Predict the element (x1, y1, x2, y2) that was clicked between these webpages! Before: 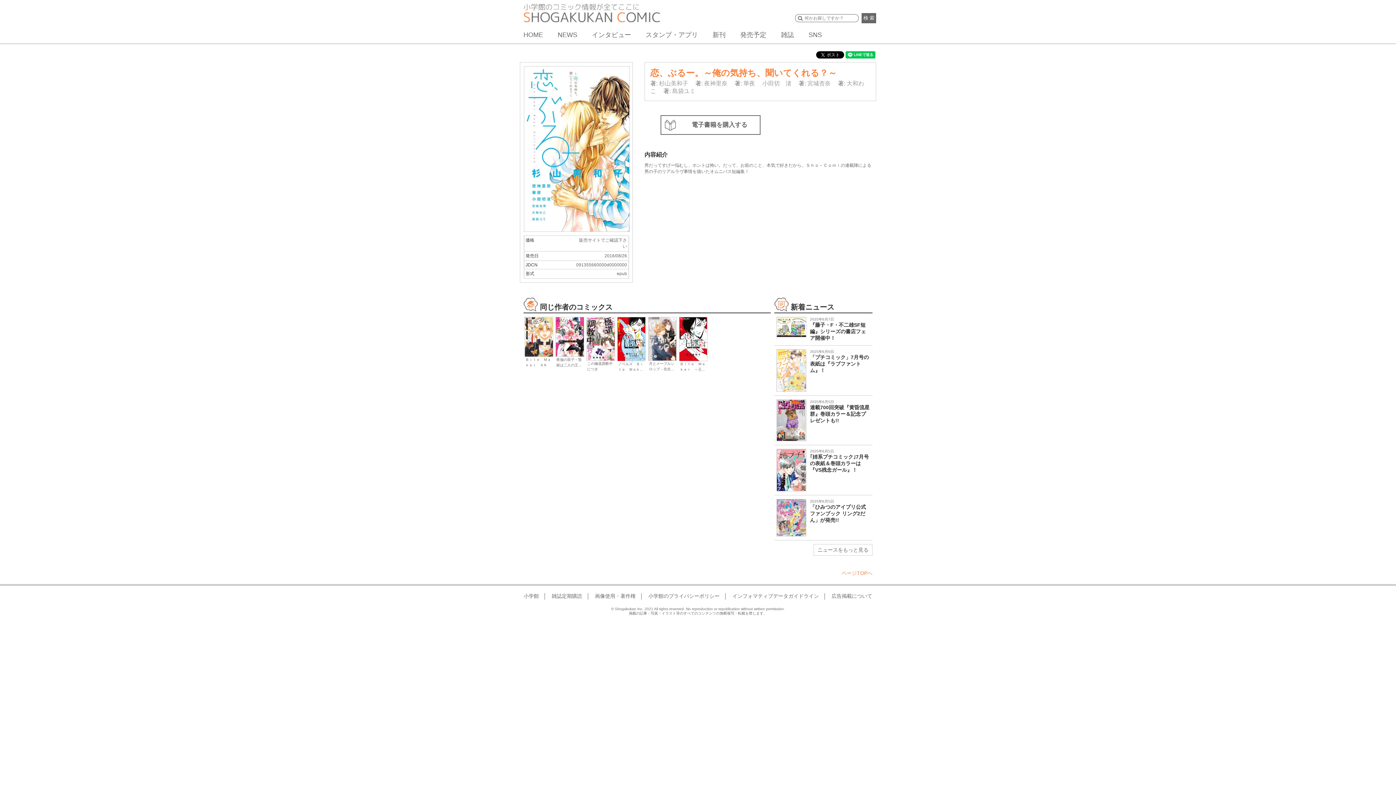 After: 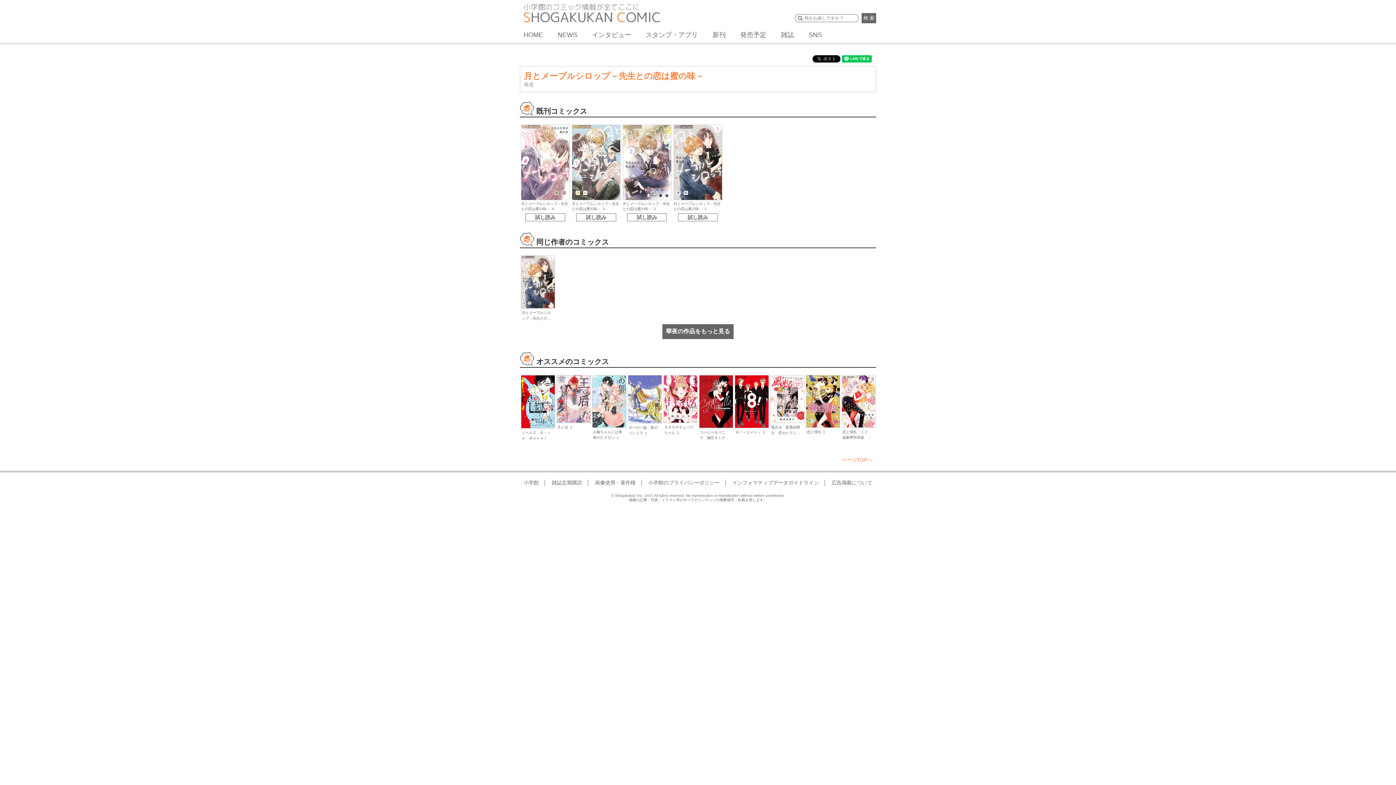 Action: bbox: (648, 317, 676, 361)